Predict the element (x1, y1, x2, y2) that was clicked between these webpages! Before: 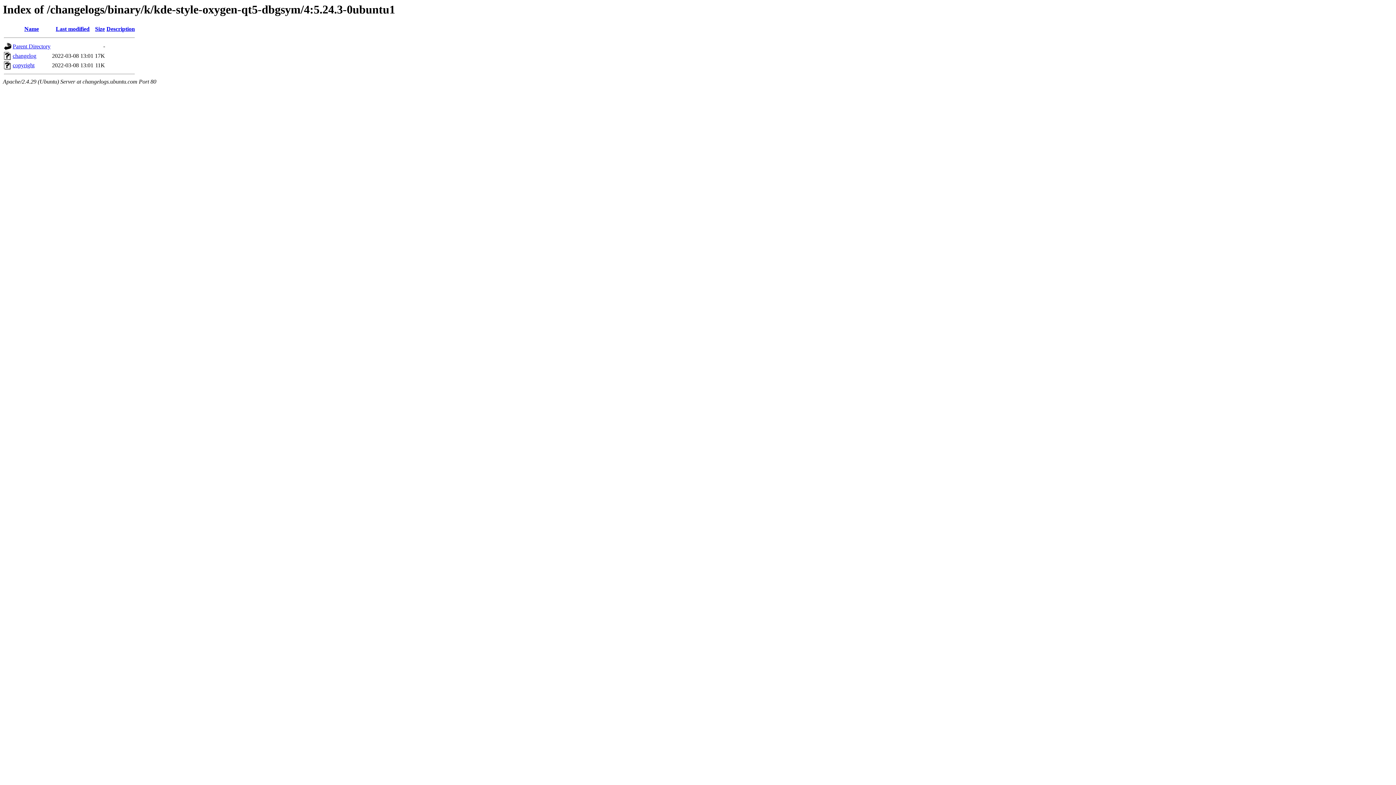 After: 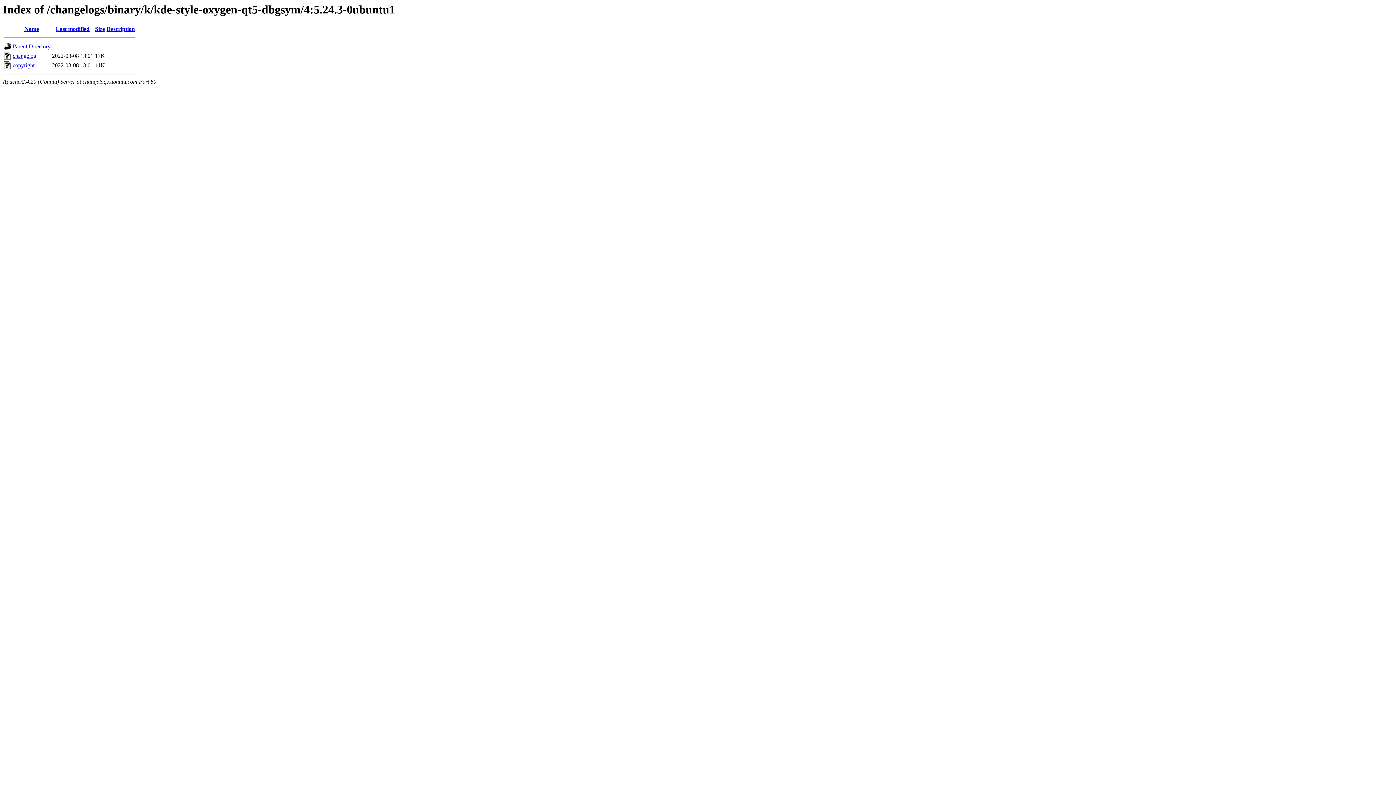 Action: label: Last modified bbox: (55, 25, 89, 32)